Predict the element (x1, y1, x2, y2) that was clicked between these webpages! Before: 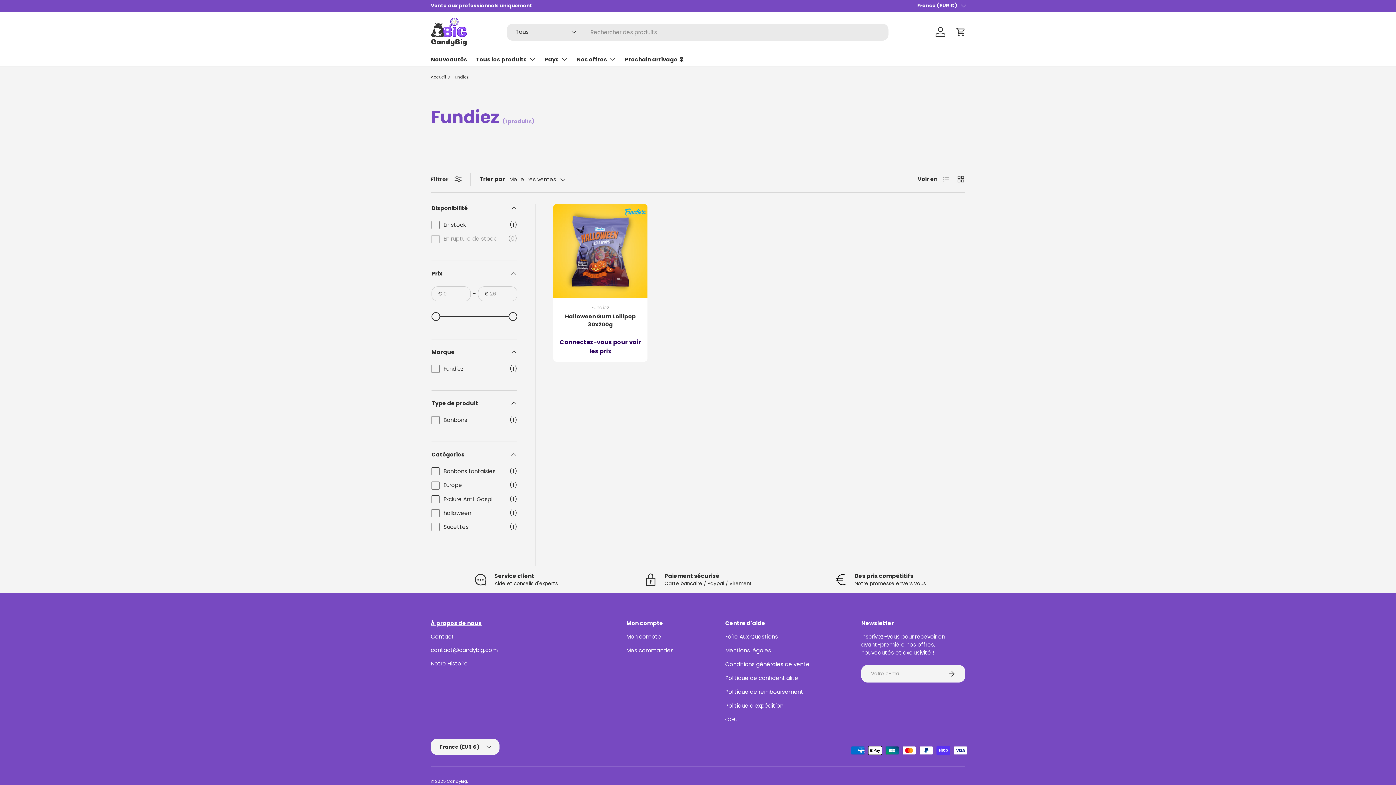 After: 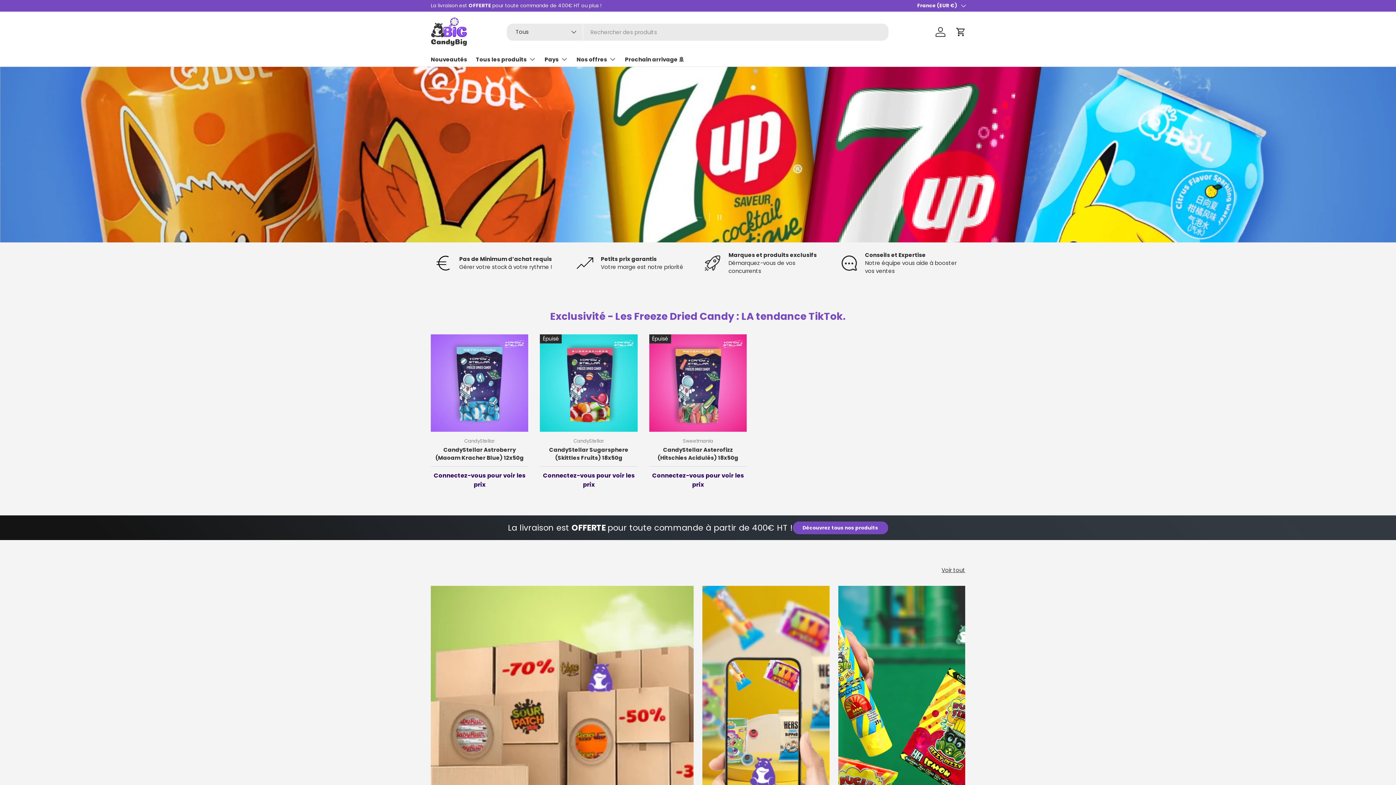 Action: label: Accueil bbox: (430, 75, 446, 79)